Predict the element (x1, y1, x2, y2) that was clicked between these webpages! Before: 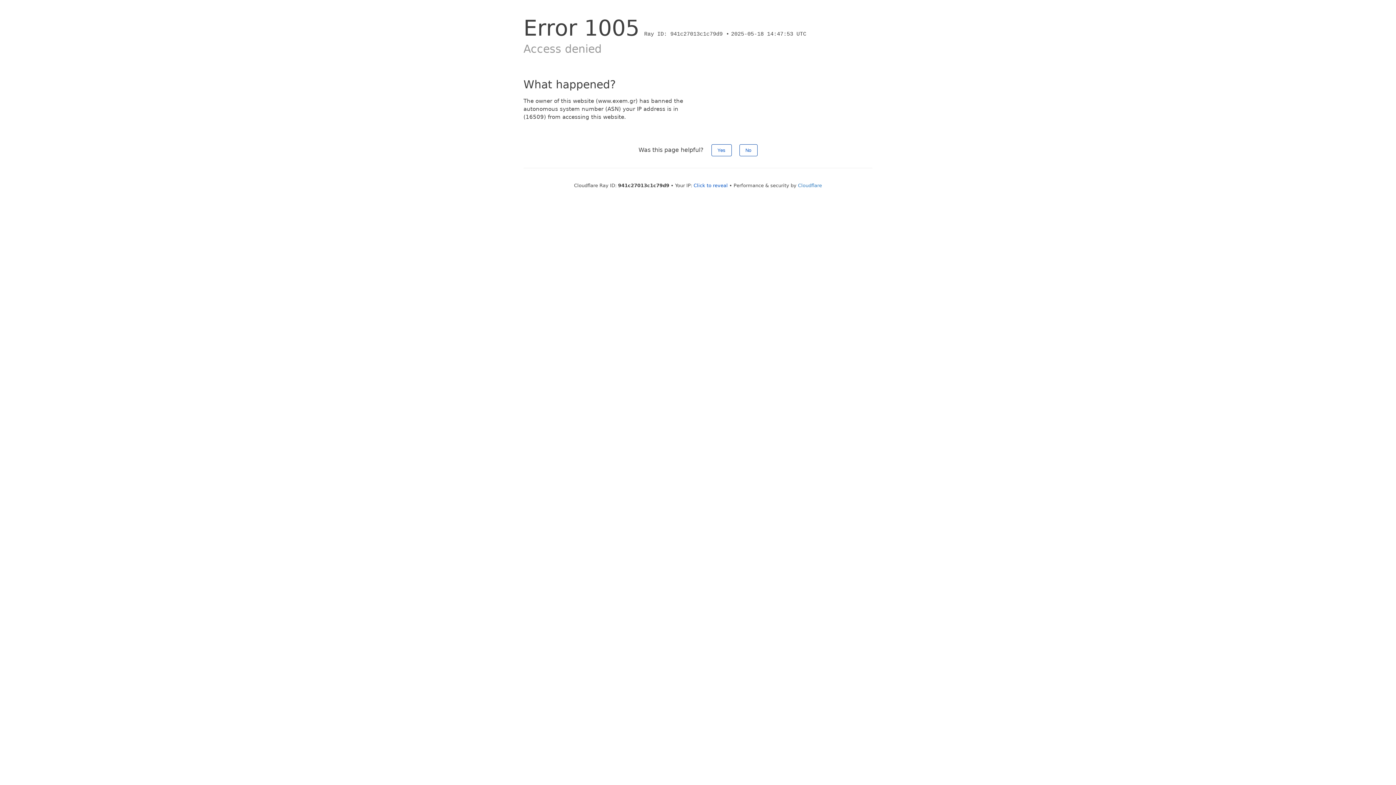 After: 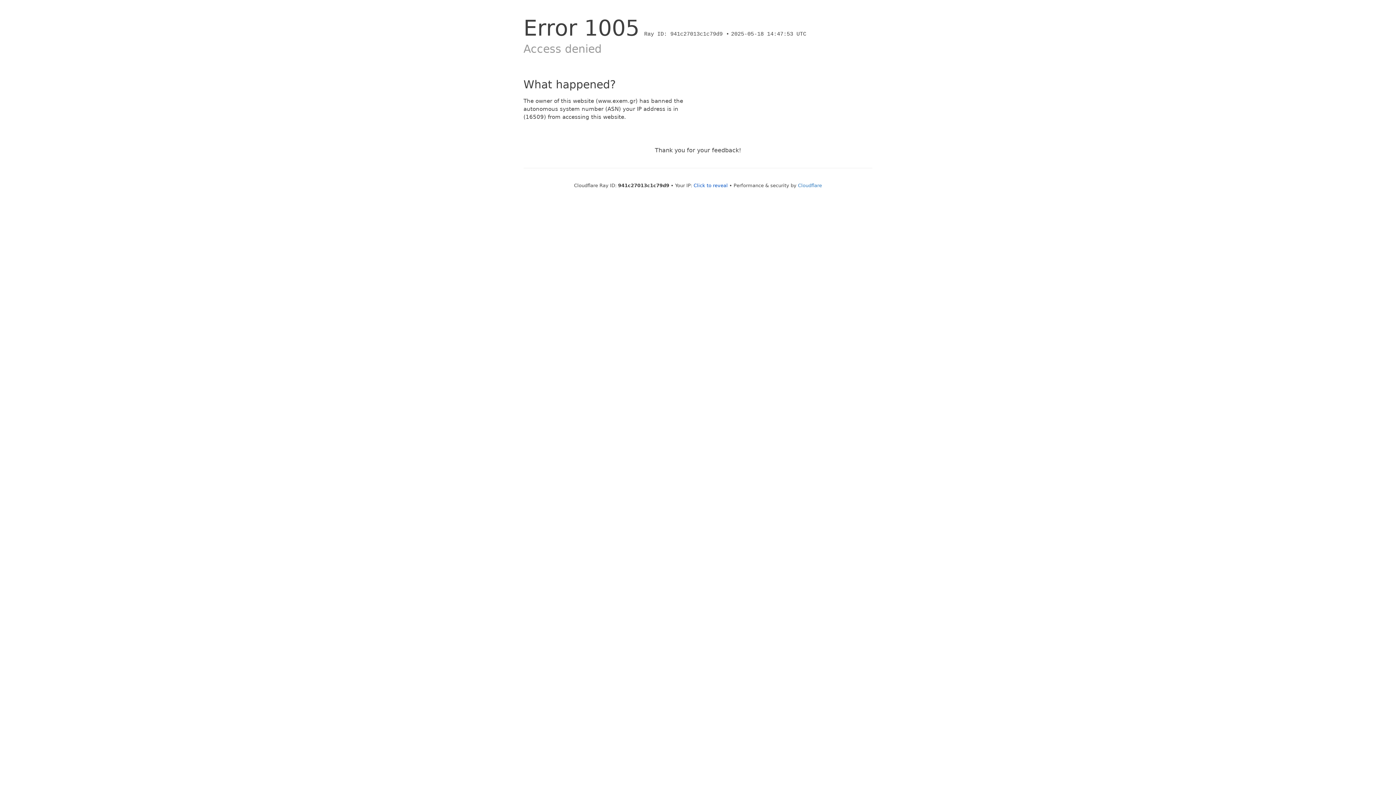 Action: label: No bbox: (739, 144, 757, 156)